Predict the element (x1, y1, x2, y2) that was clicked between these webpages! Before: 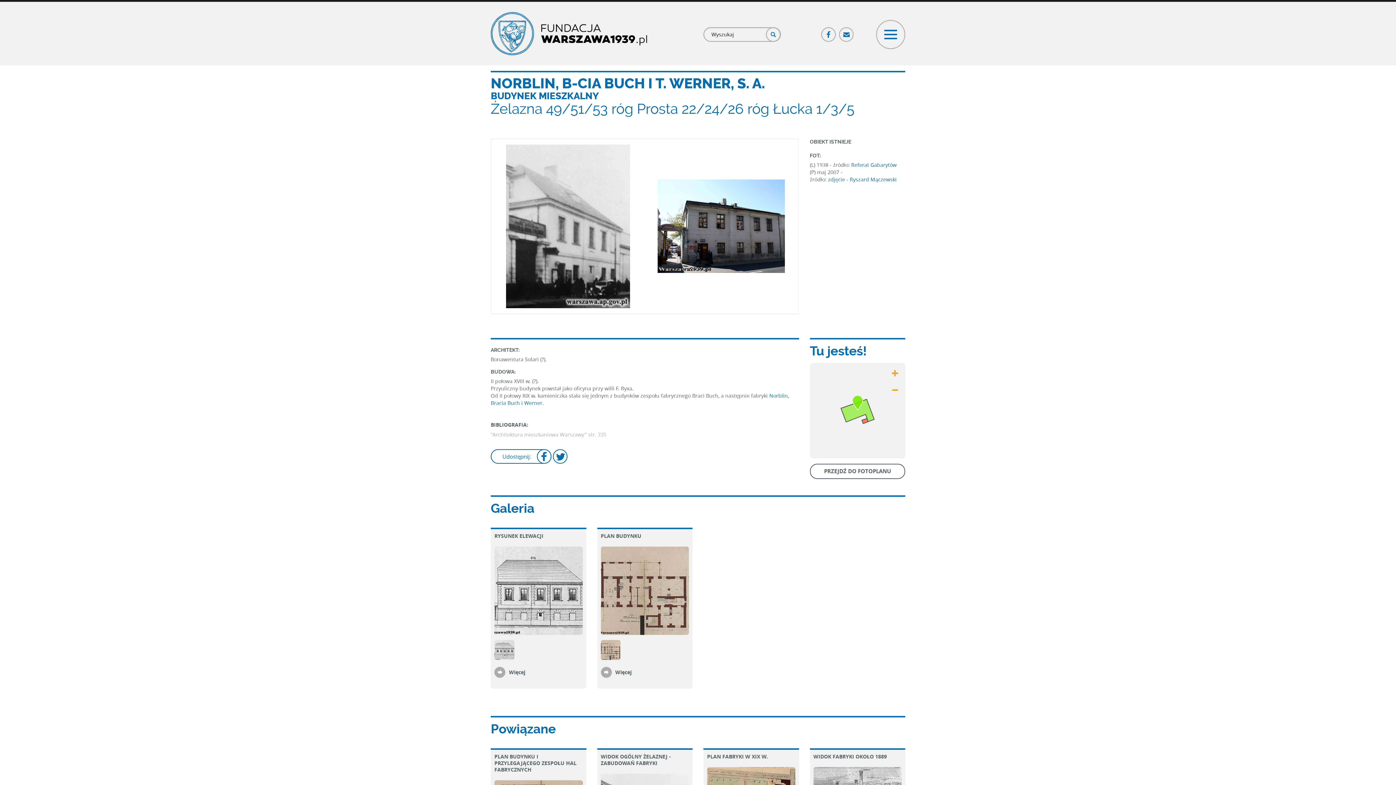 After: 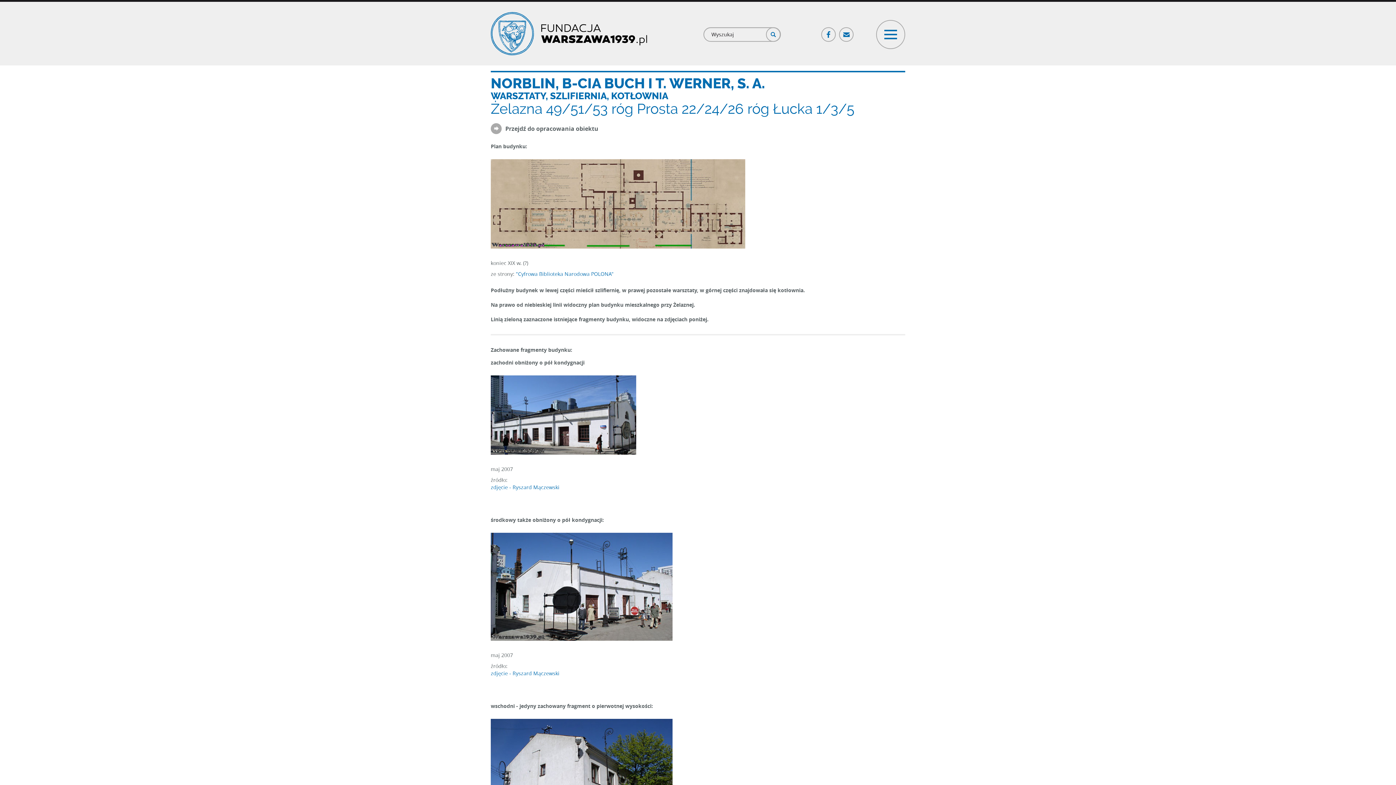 Action: bbox: (494, 753, 576, 773) label: PLAN BUDYNKU I PRZYLEGAJĄCEGO ZESPOŁU HAL FABRYCZNYCH